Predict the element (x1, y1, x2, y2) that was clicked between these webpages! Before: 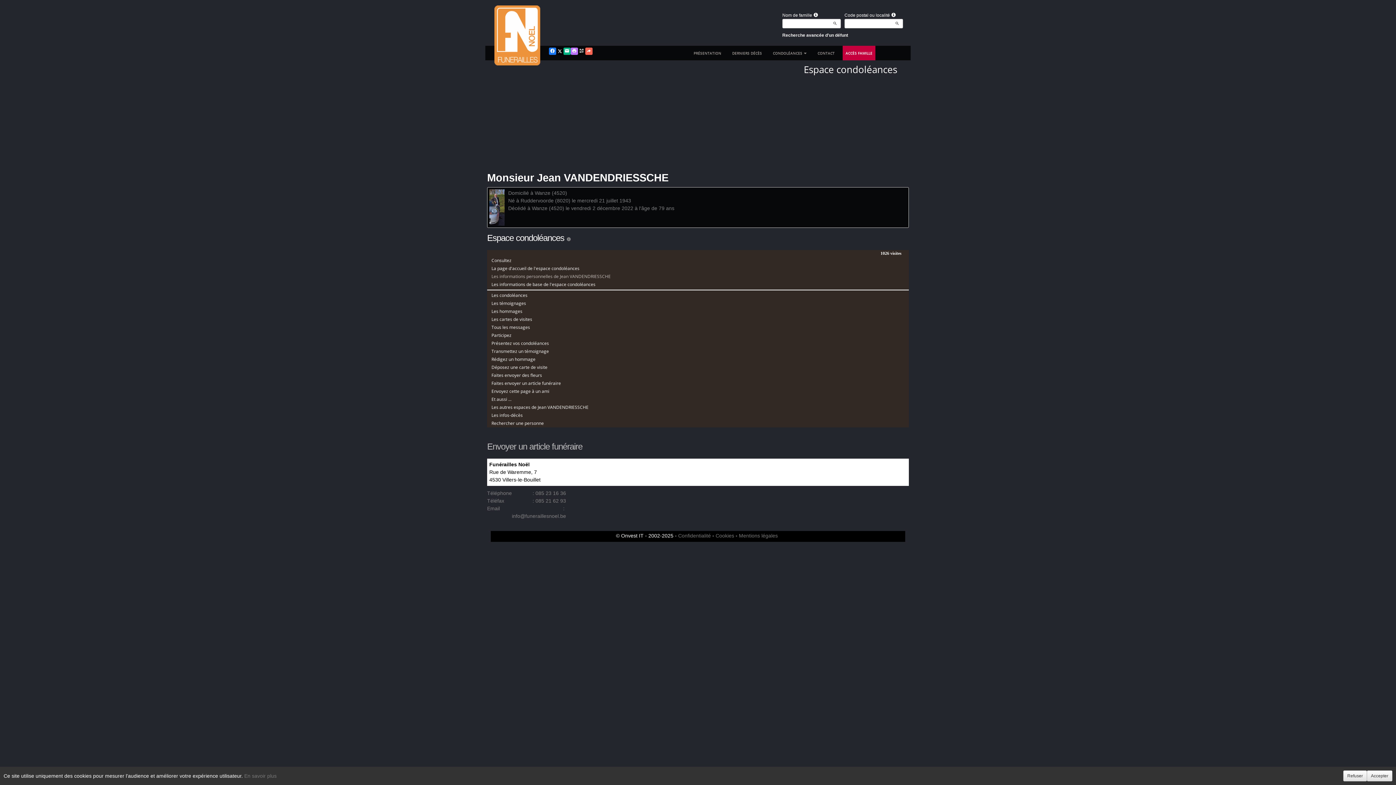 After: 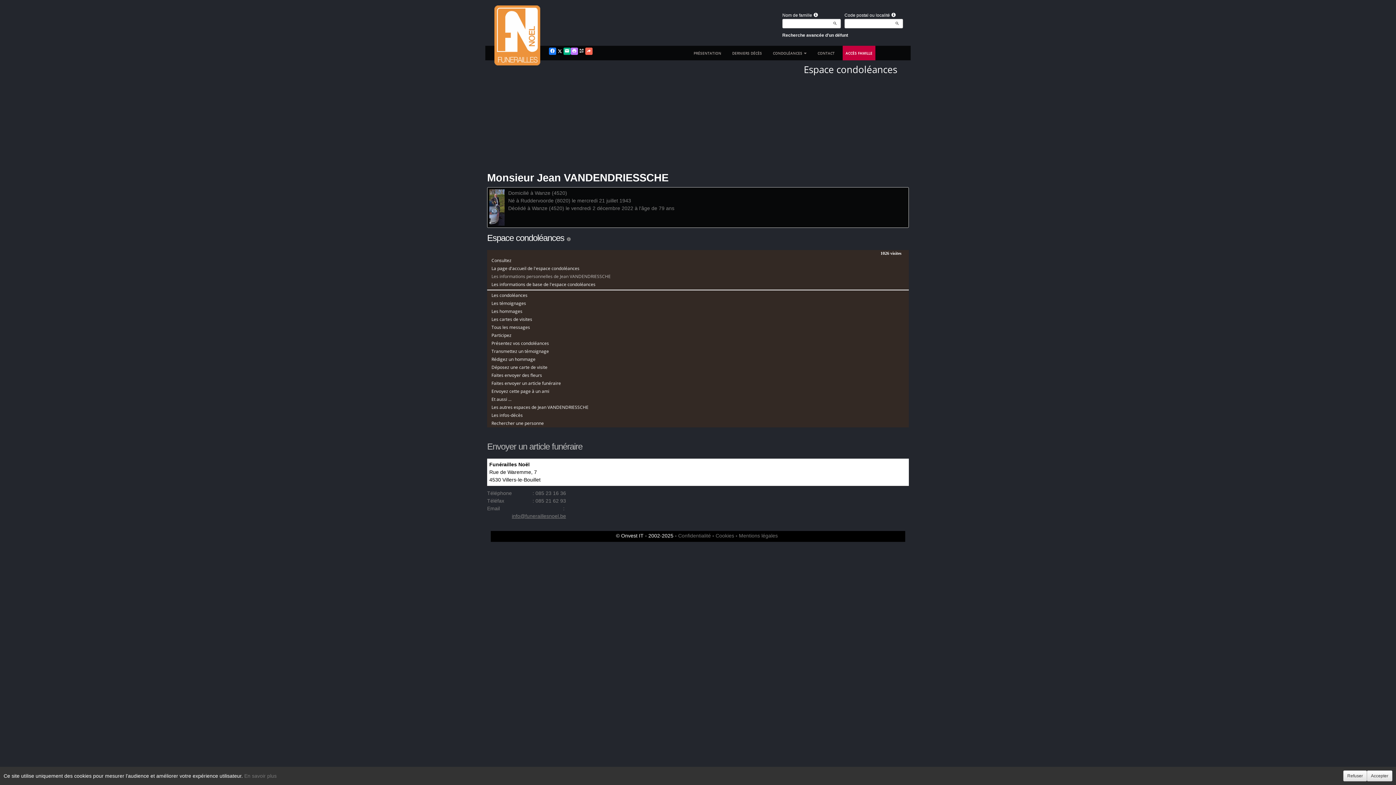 Action: label: info@funeraillesnoel.be bbox: (512, 512, 566, 520)